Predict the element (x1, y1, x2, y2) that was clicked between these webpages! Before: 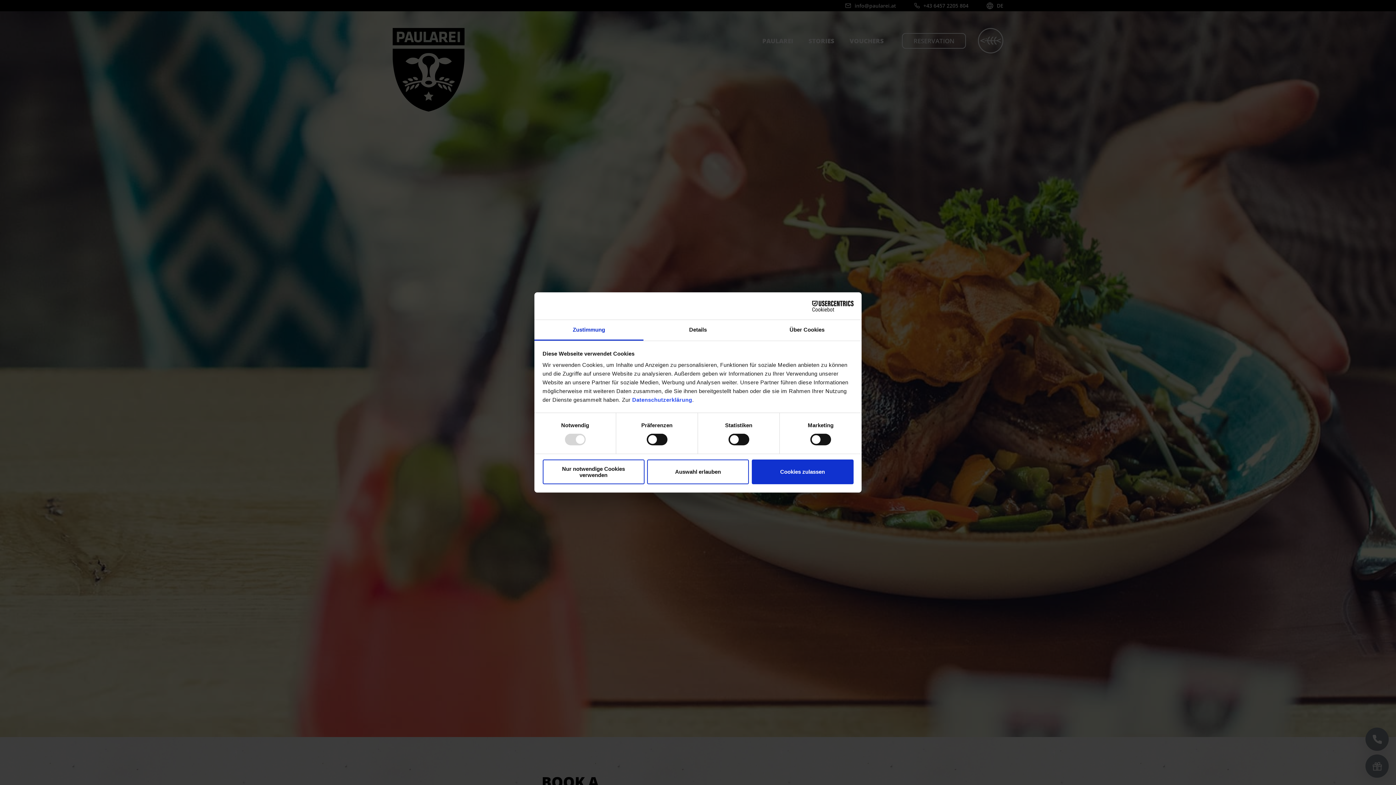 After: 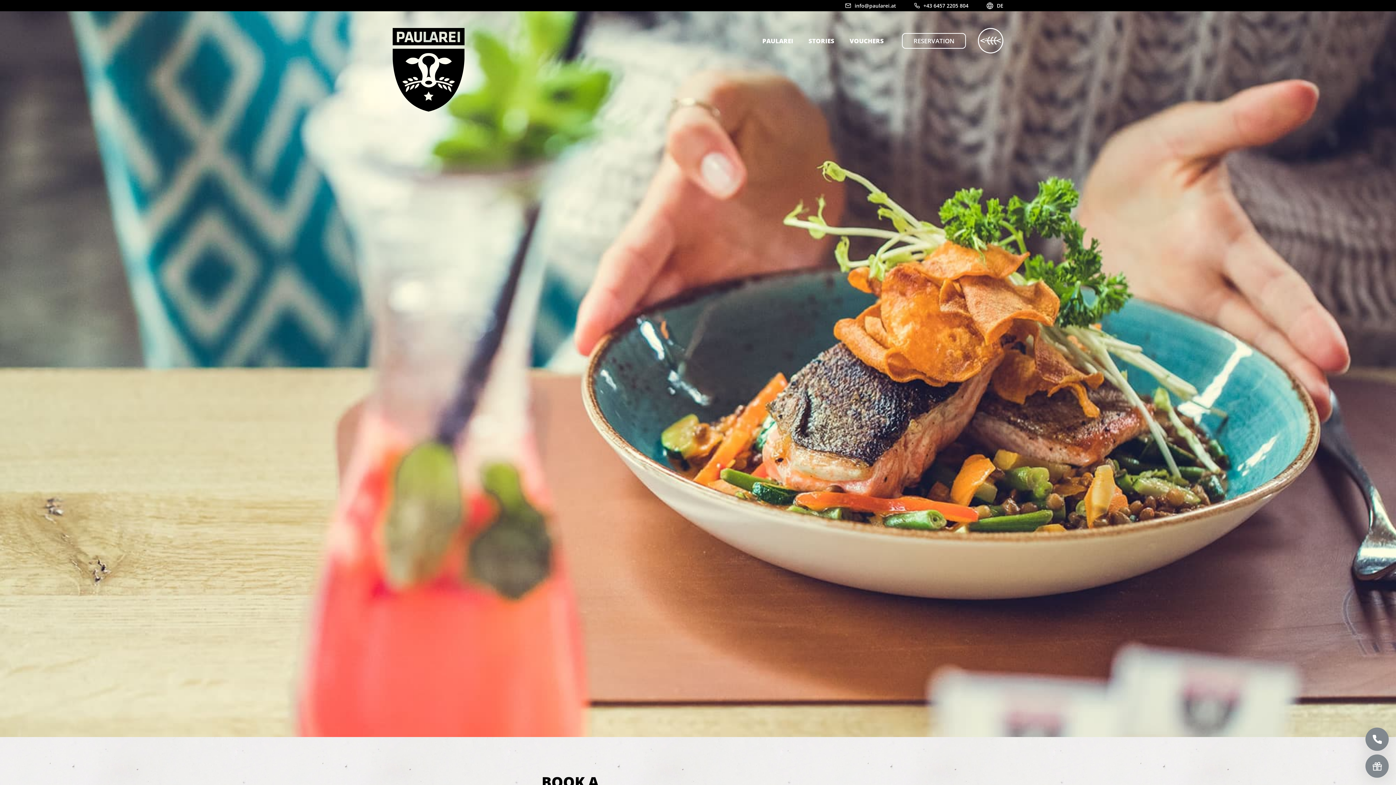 Action: label: Nur notwendige Cookies verwenden bbox: (542, 459, 644, 484)